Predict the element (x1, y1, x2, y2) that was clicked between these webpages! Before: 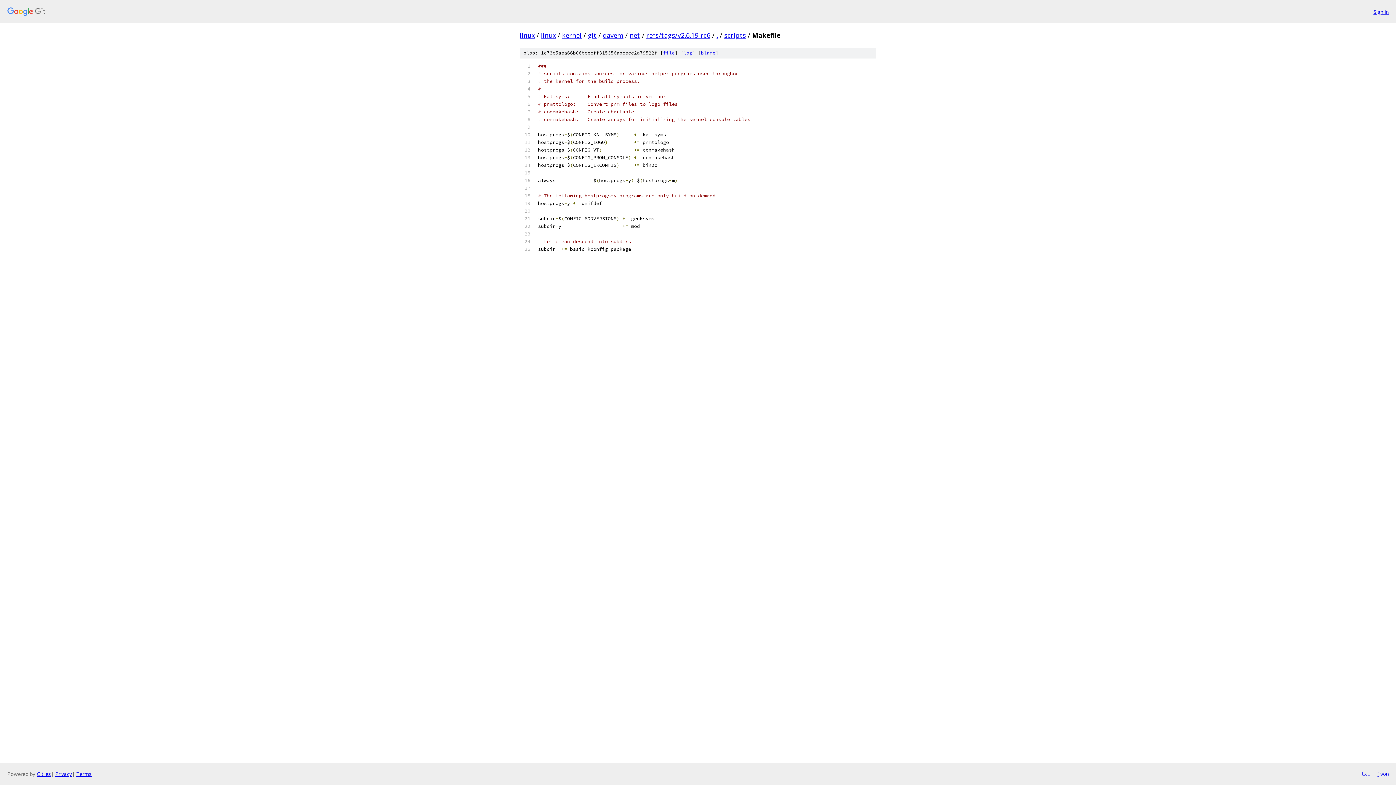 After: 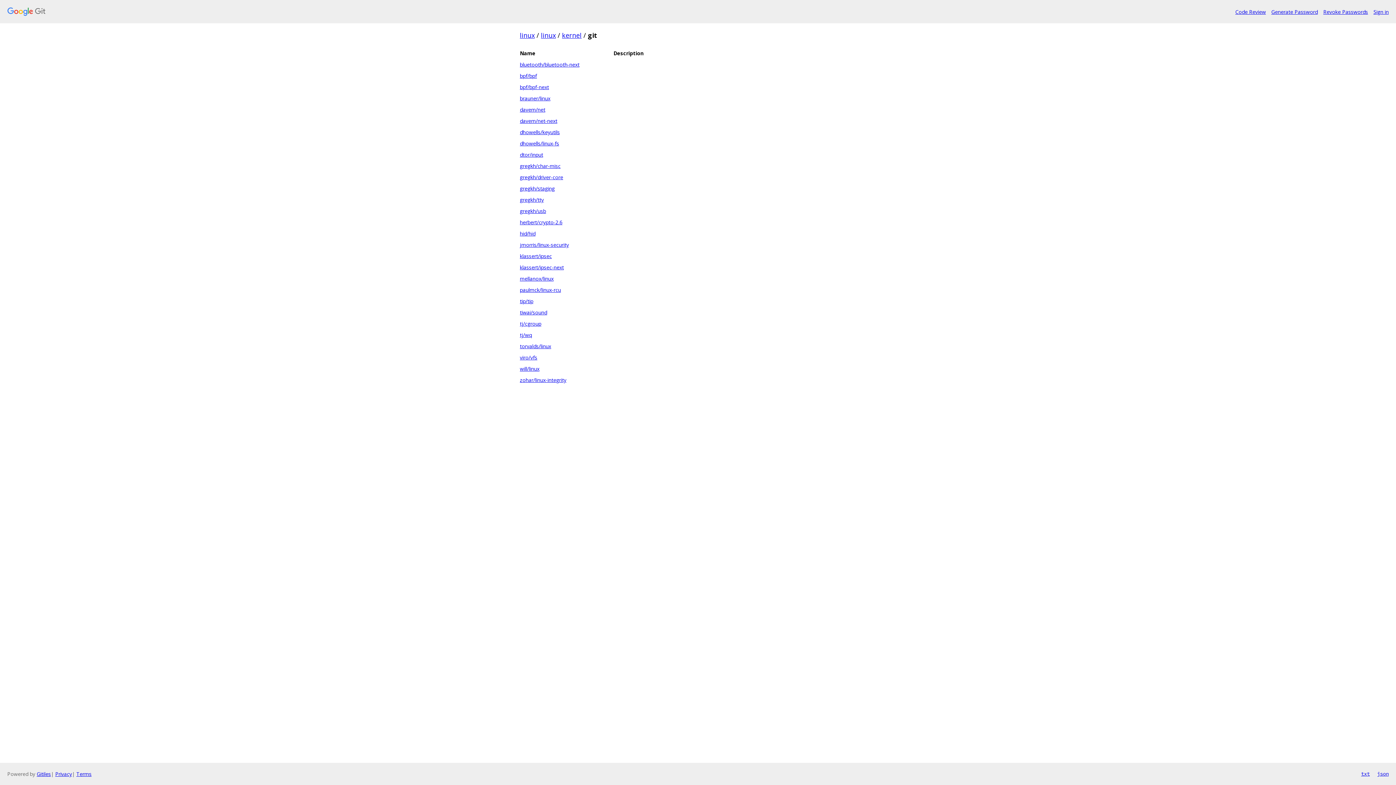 Action: bbox: (588, 30, 596, 39) label: git